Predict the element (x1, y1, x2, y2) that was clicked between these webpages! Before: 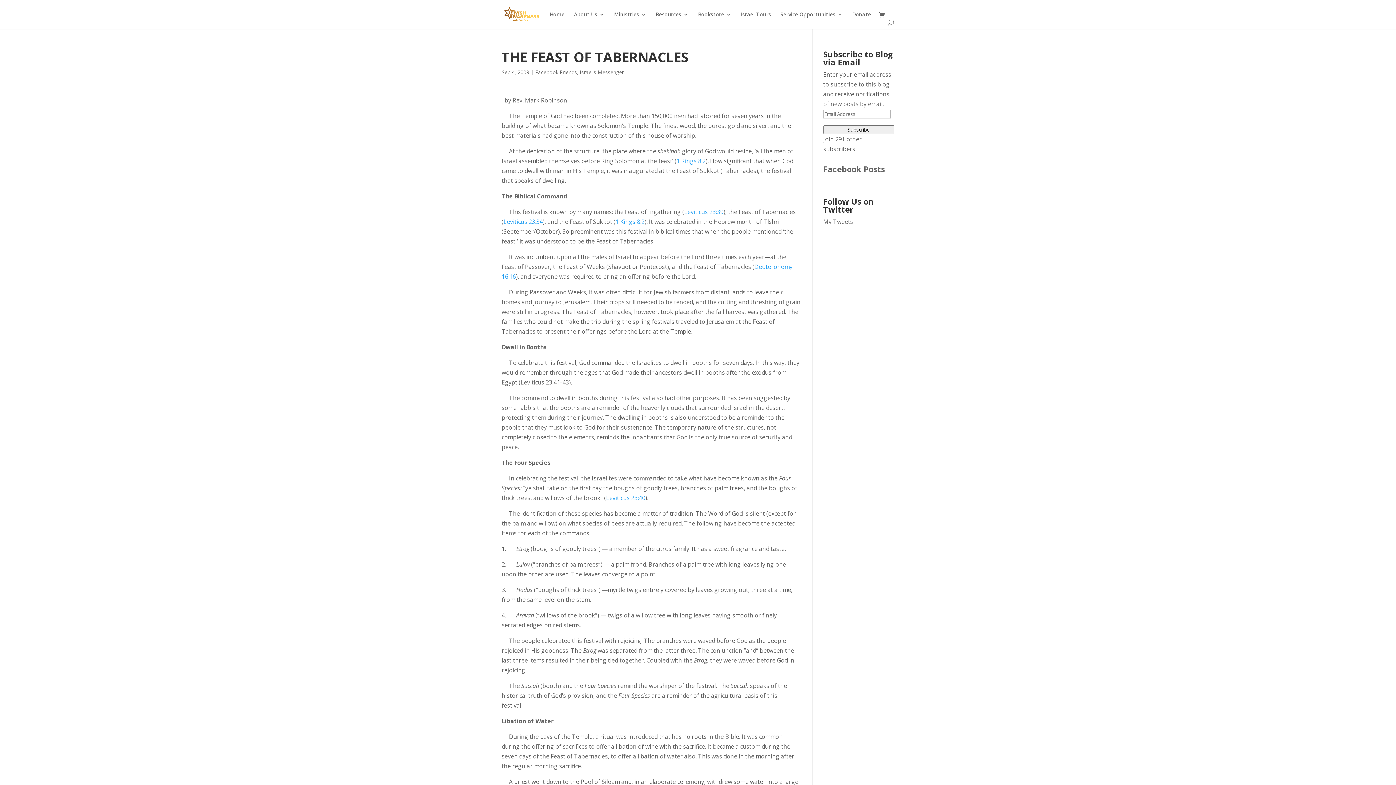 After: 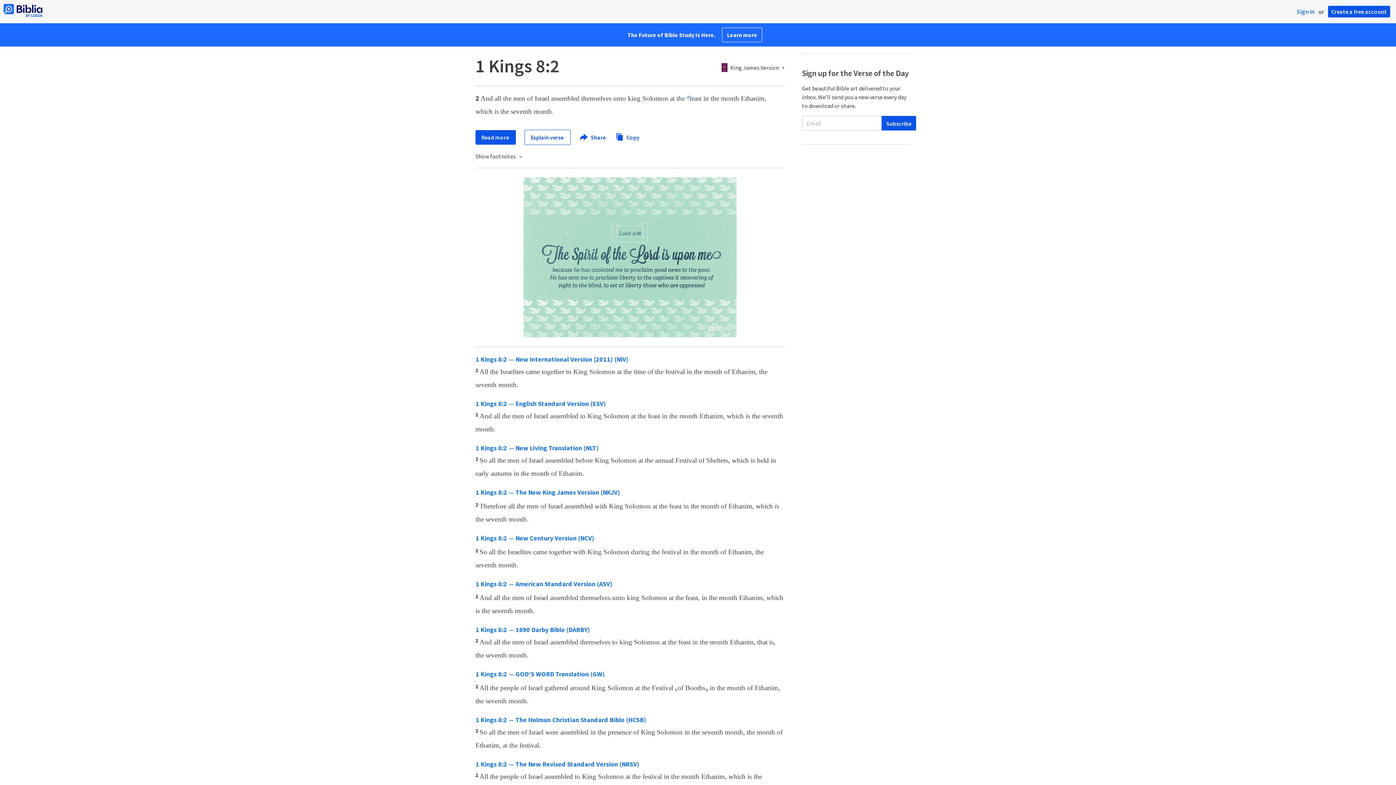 Action: label: 1 Kings 8:2 bbox: (615, 217, 644, 225)